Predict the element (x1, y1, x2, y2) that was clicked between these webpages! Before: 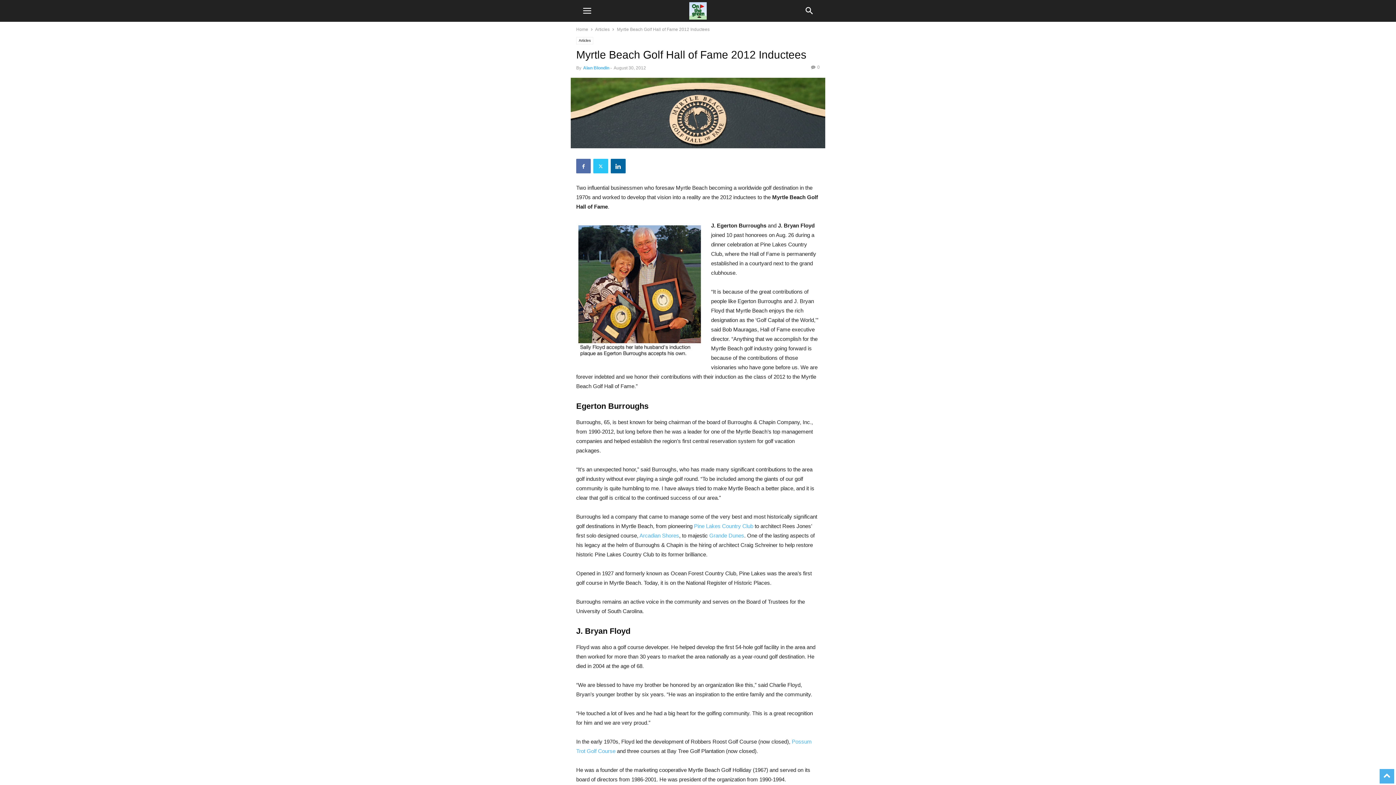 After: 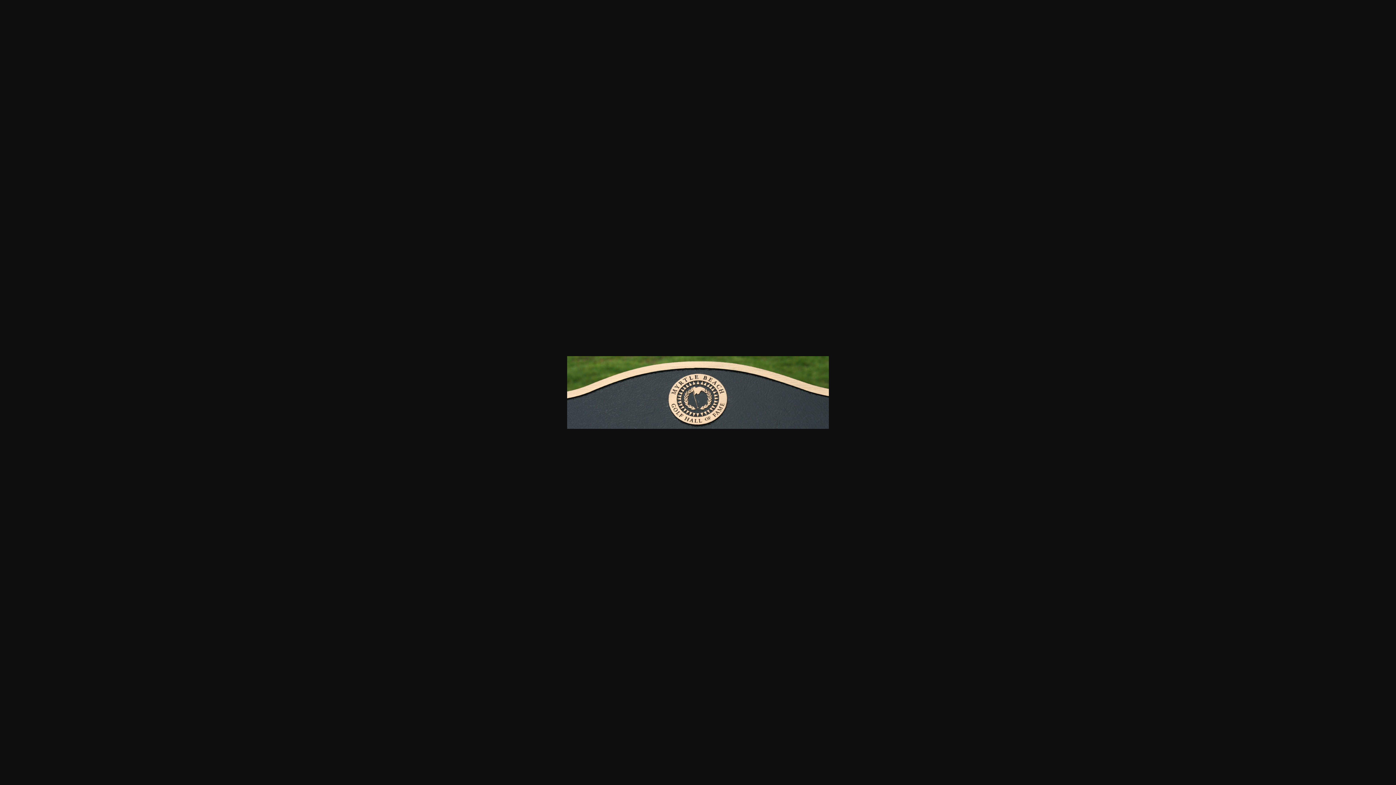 Action: bbox: (570, 151, 825, 157)